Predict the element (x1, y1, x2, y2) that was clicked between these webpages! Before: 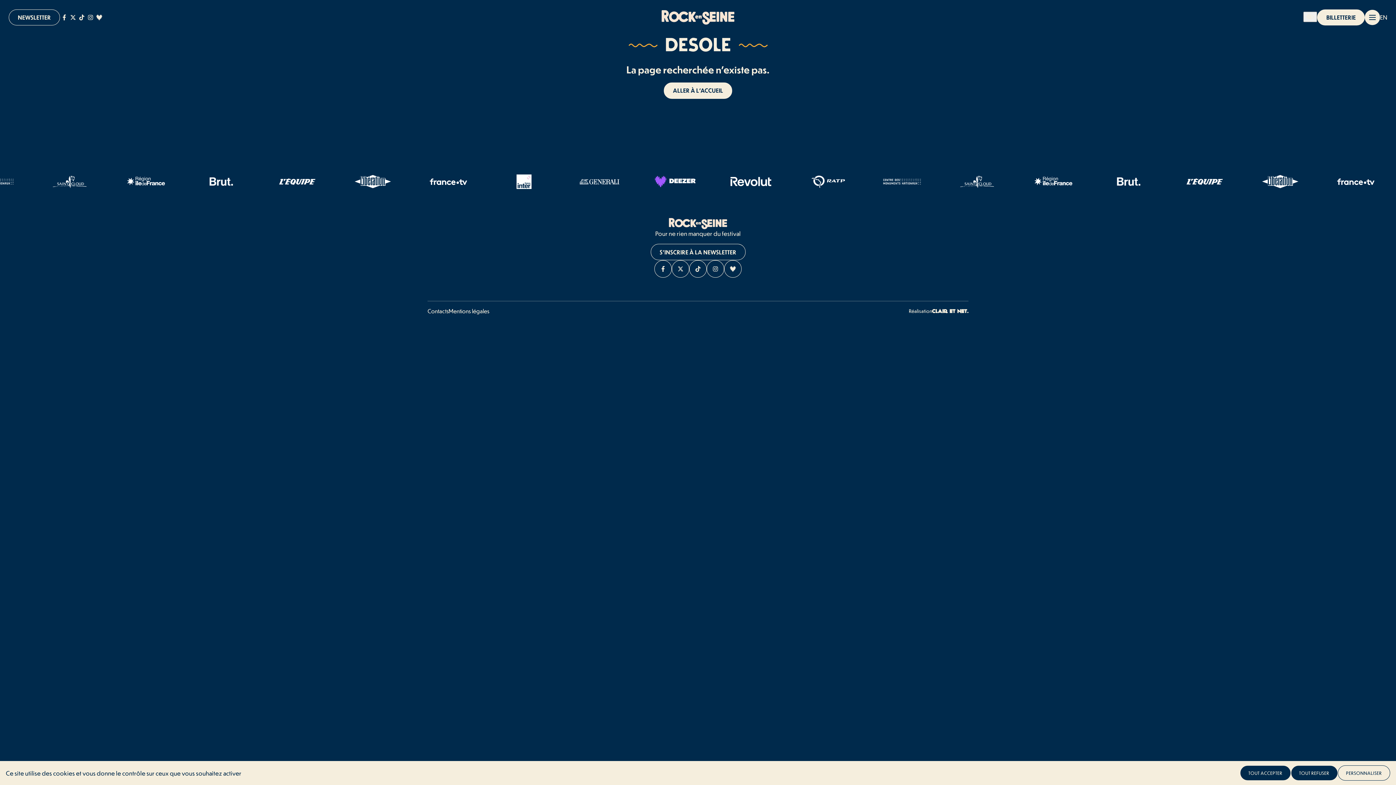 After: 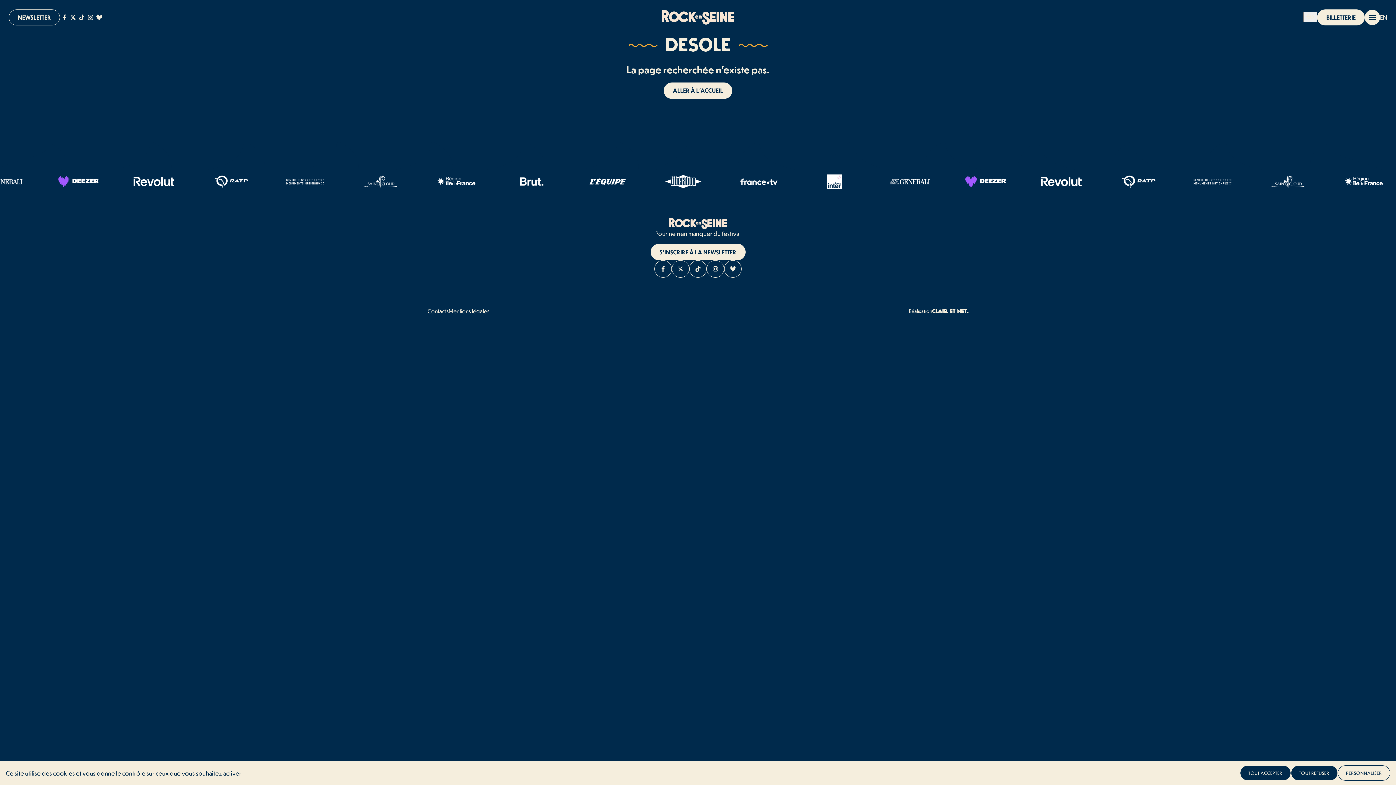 Action: label: S’INSCRIRE À LA NEWSLETTER bbox: (650, 244, 745, 260)